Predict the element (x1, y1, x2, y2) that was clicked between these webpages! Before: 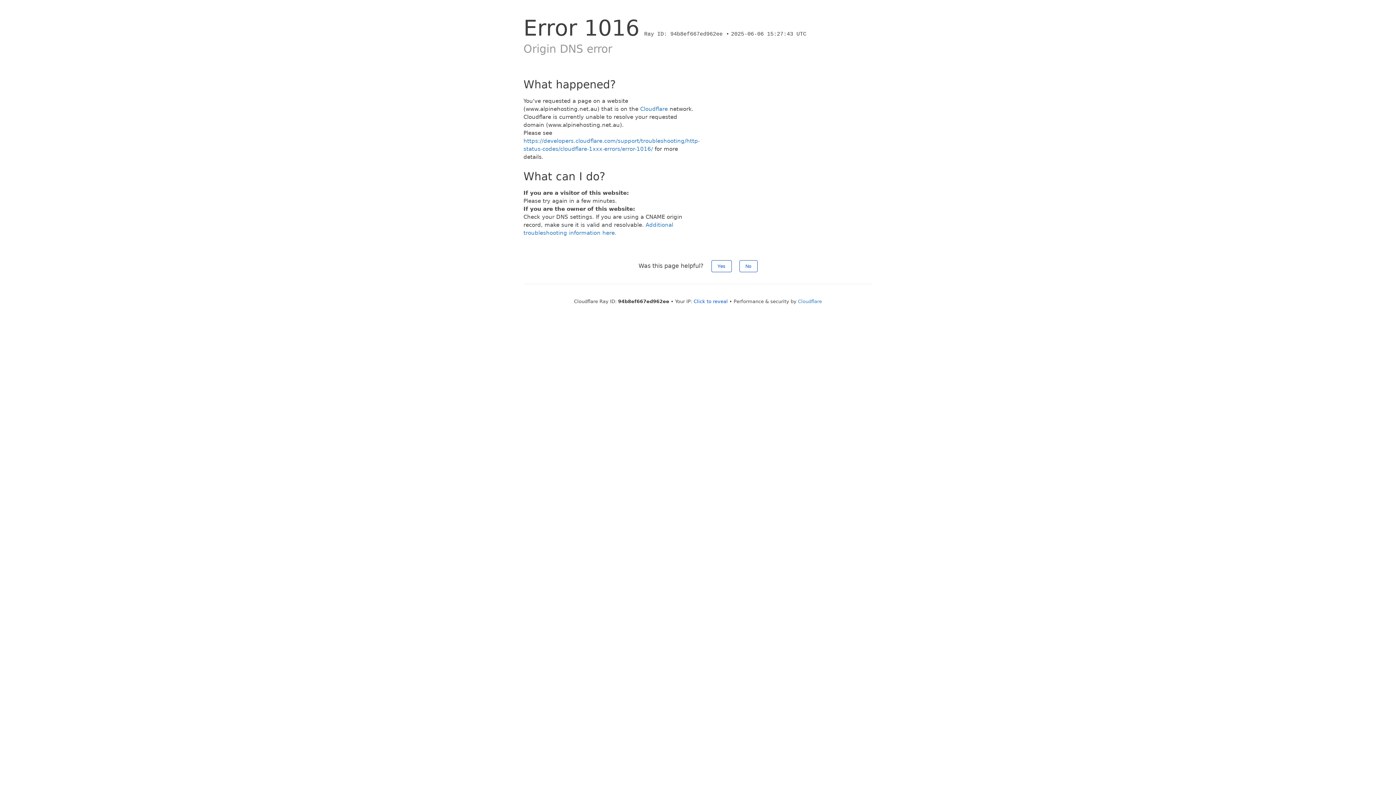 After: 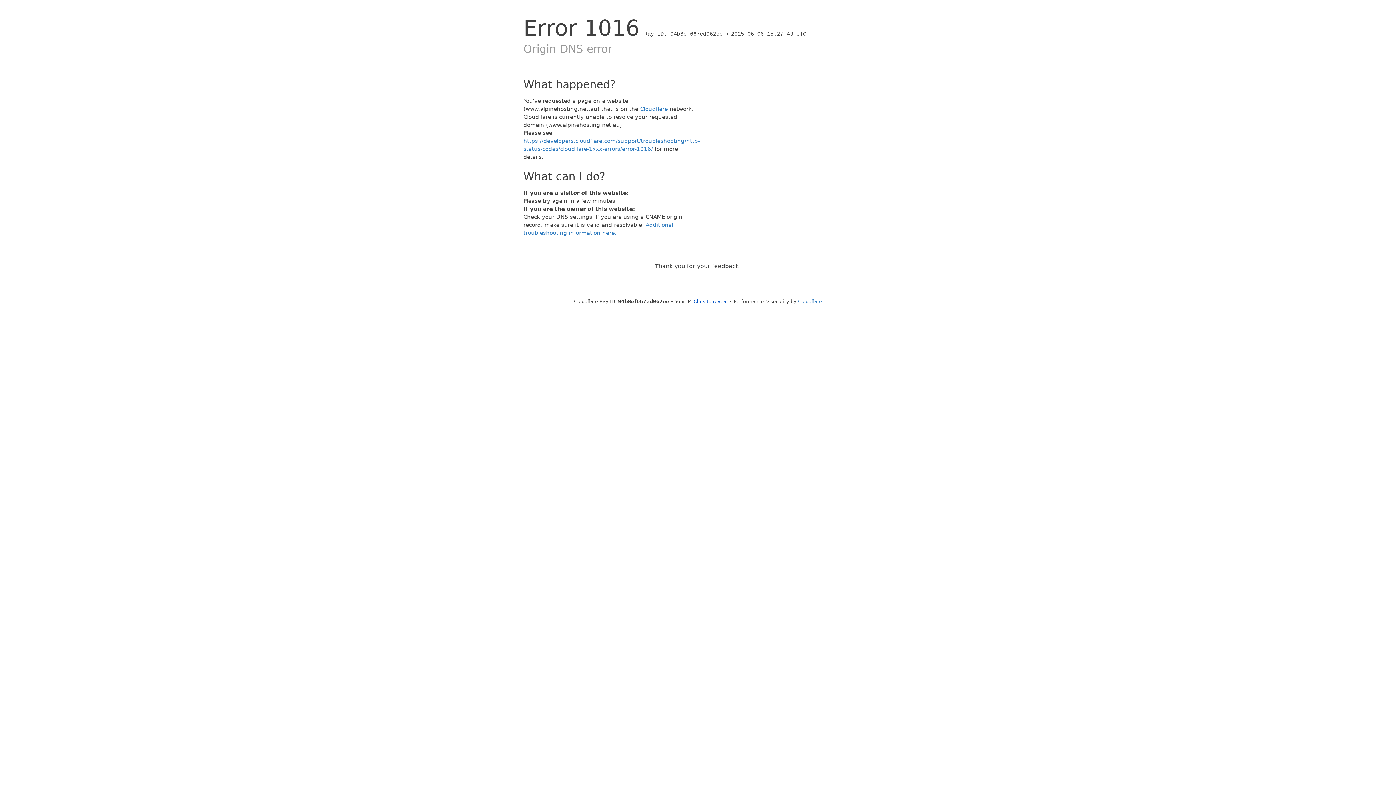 Action: label: No bbox: (739, 260, 757, 272)